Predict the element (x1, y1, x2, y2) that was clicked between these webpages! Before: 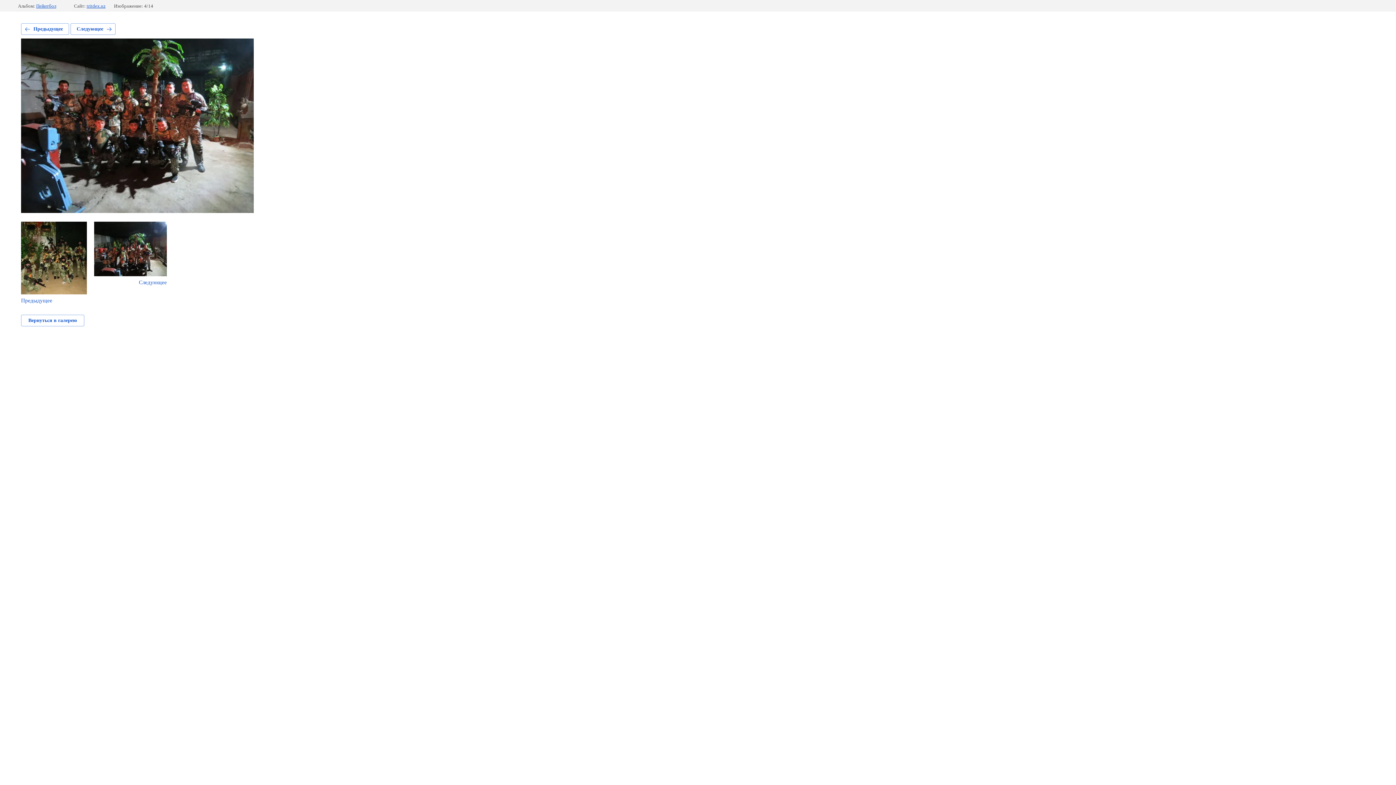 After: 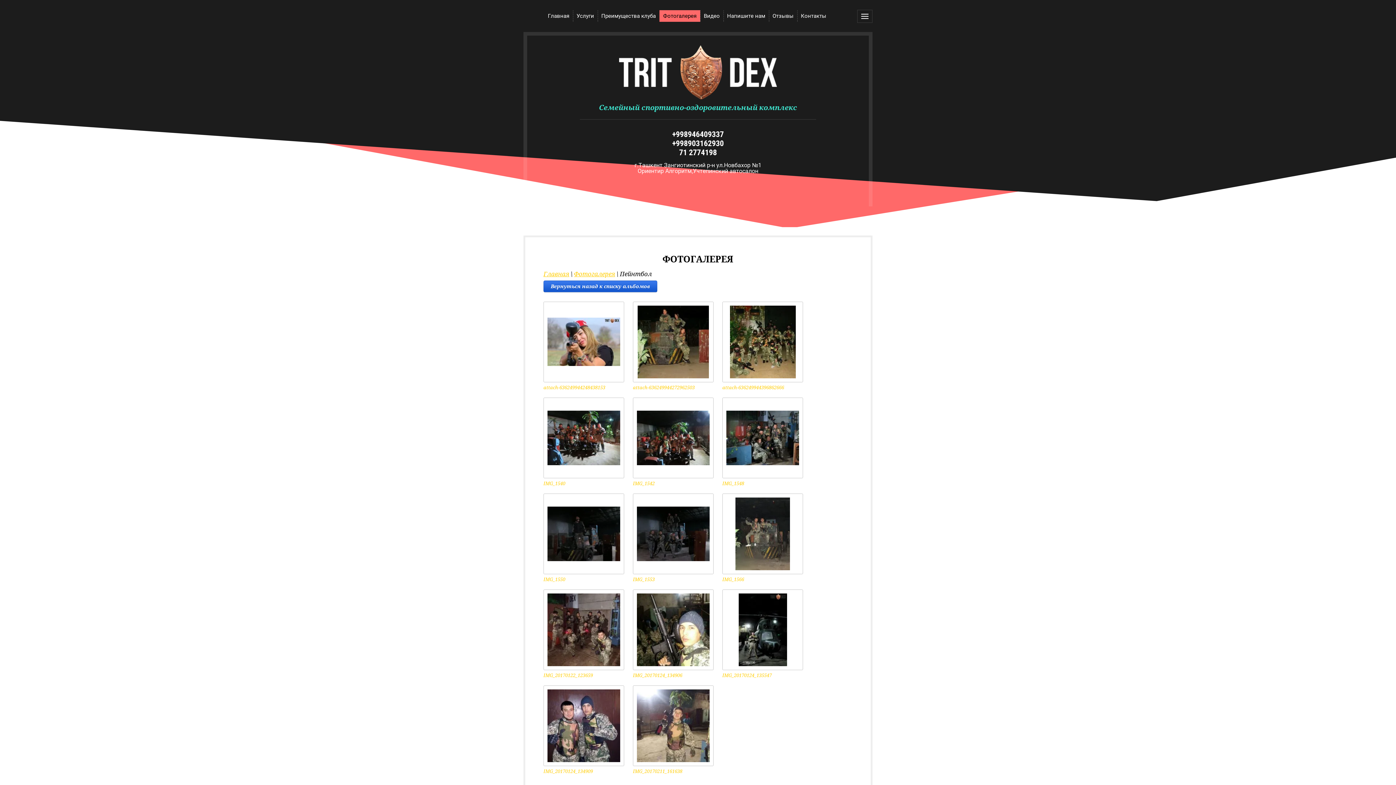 Action: bbox: (21, 314, 84, 326) label: Вернуться в галерею